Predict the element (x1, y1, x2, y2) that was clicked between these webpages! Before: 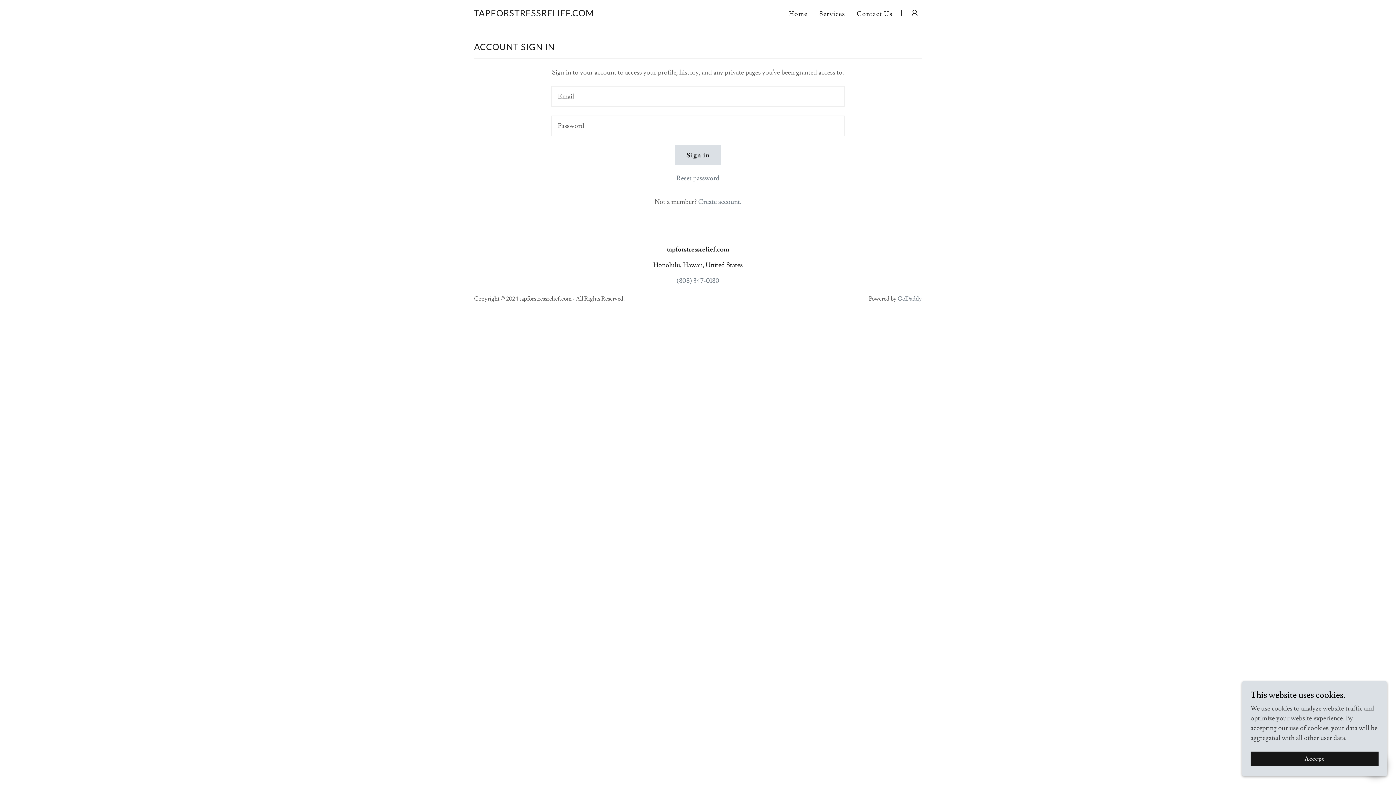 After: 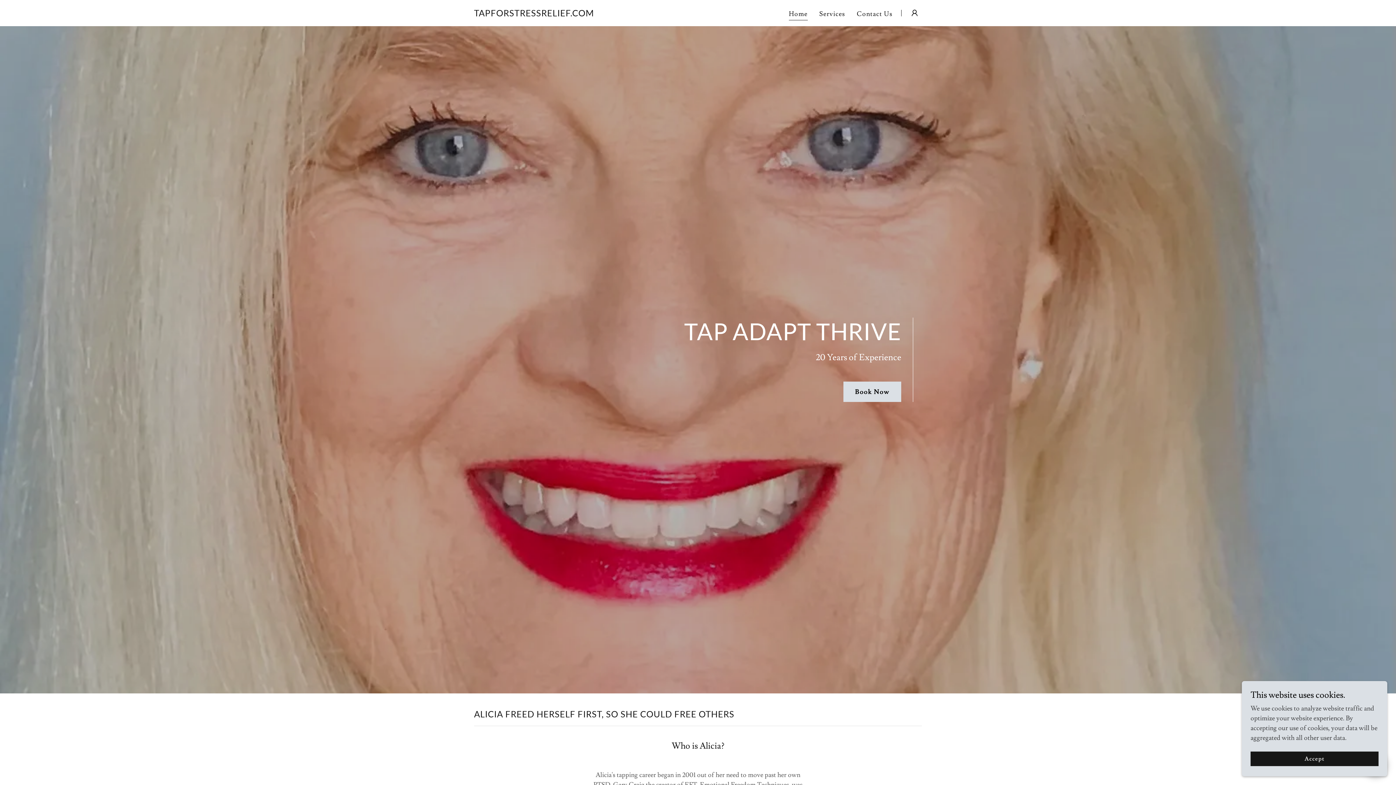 Action: label: TAPFORSTRESSRELIEF.COM bbox: (474, 10, 594, 18)